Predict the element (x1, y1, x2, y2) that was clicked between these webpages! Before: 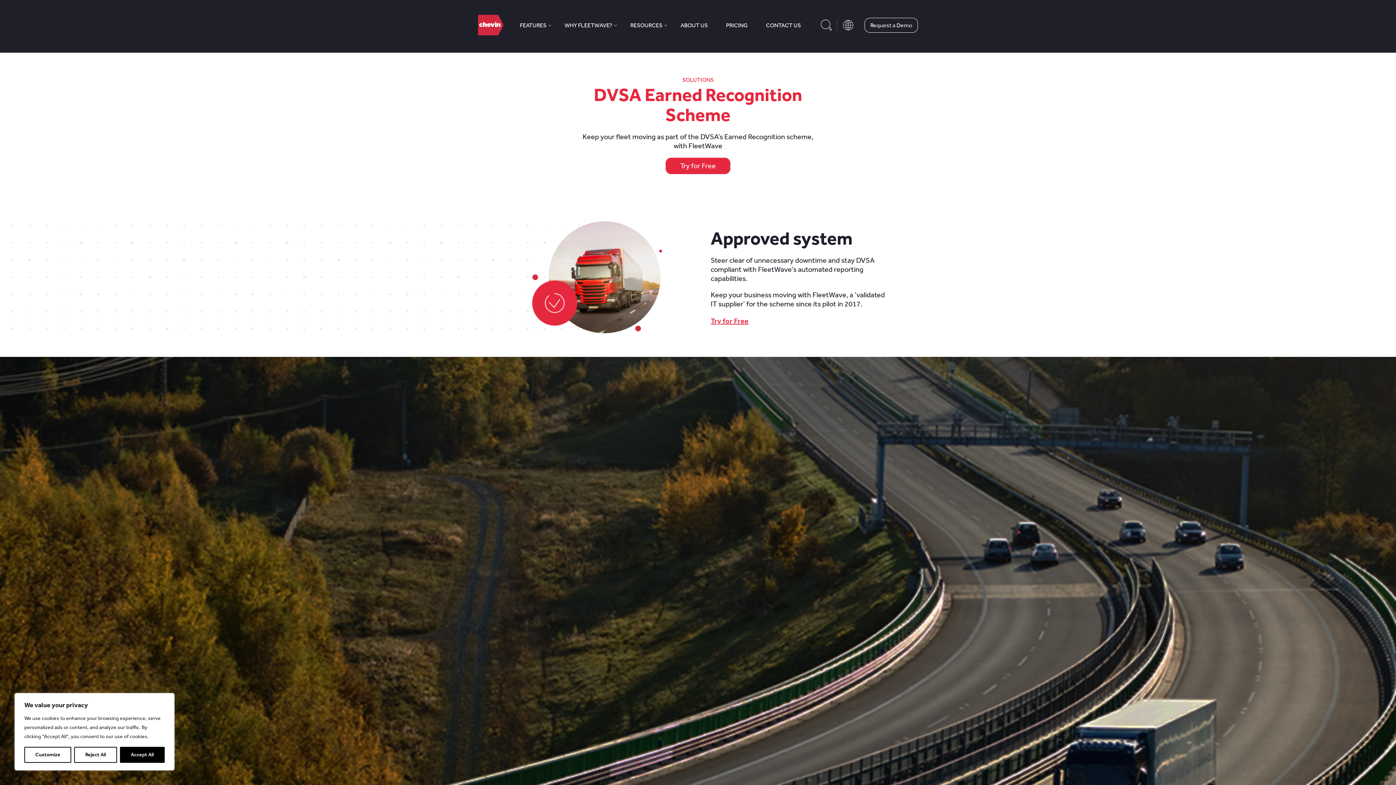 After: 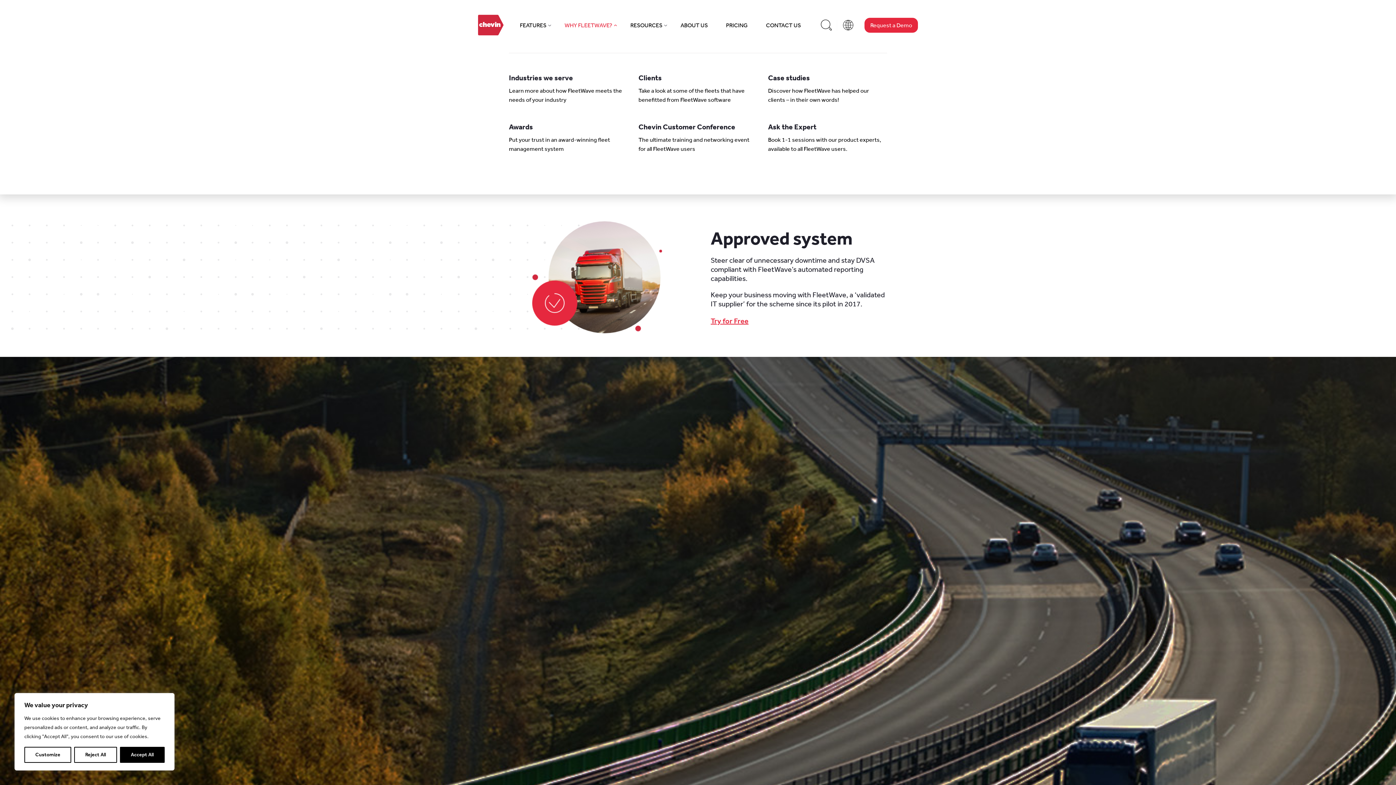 Action: label: WHY FLEETWAVE? bbox: (564, 21, 612, 28)